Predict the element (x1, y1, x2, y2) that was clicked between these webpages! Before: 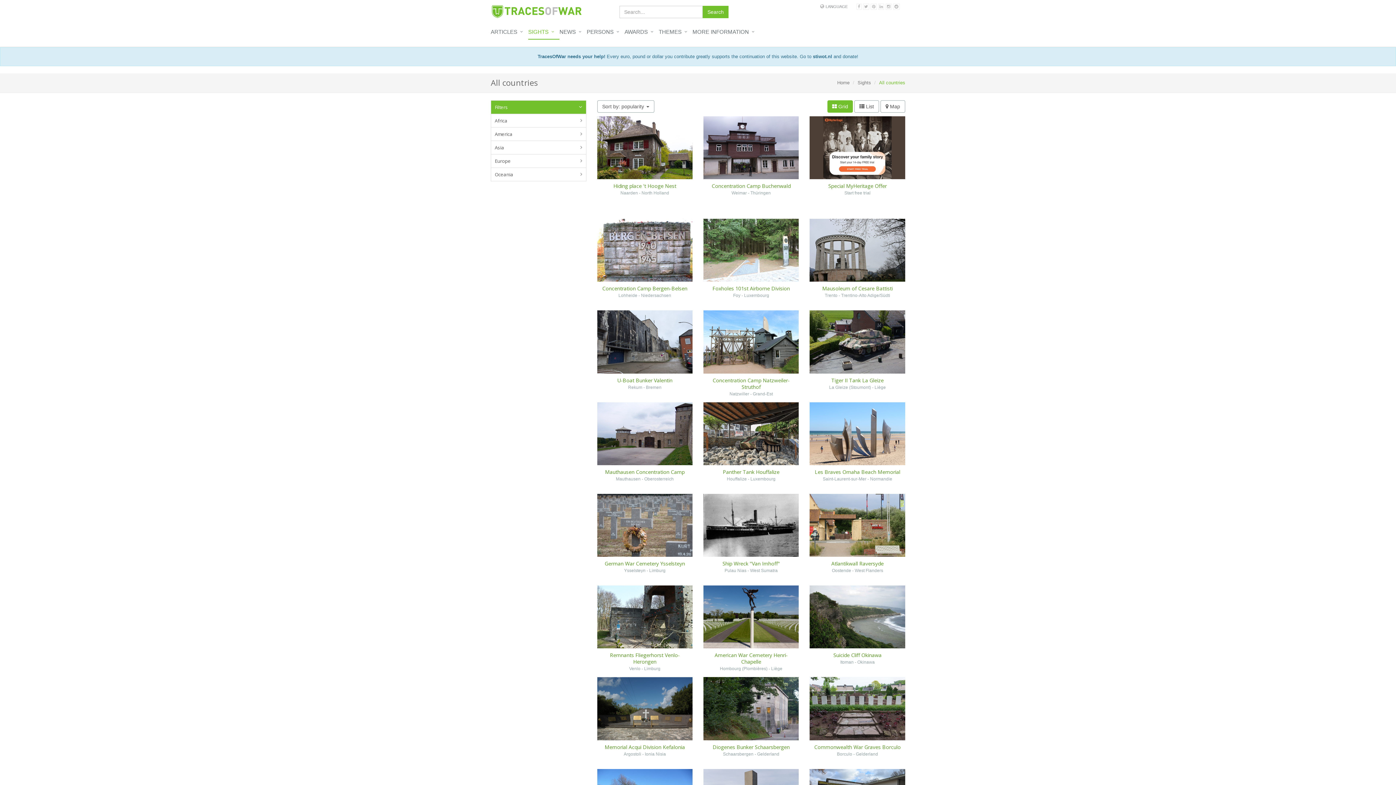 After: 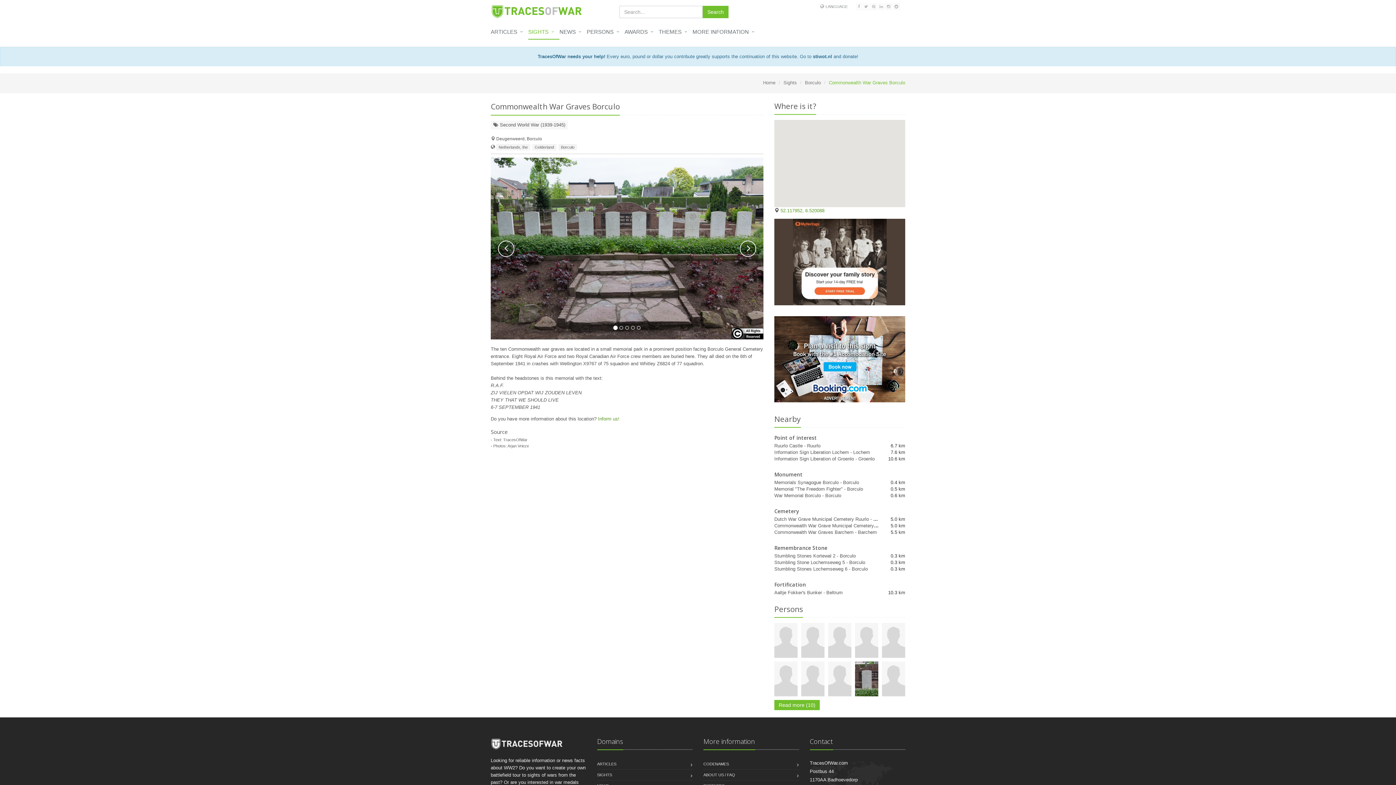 Action: bbox: (809, 706, 905, 711)